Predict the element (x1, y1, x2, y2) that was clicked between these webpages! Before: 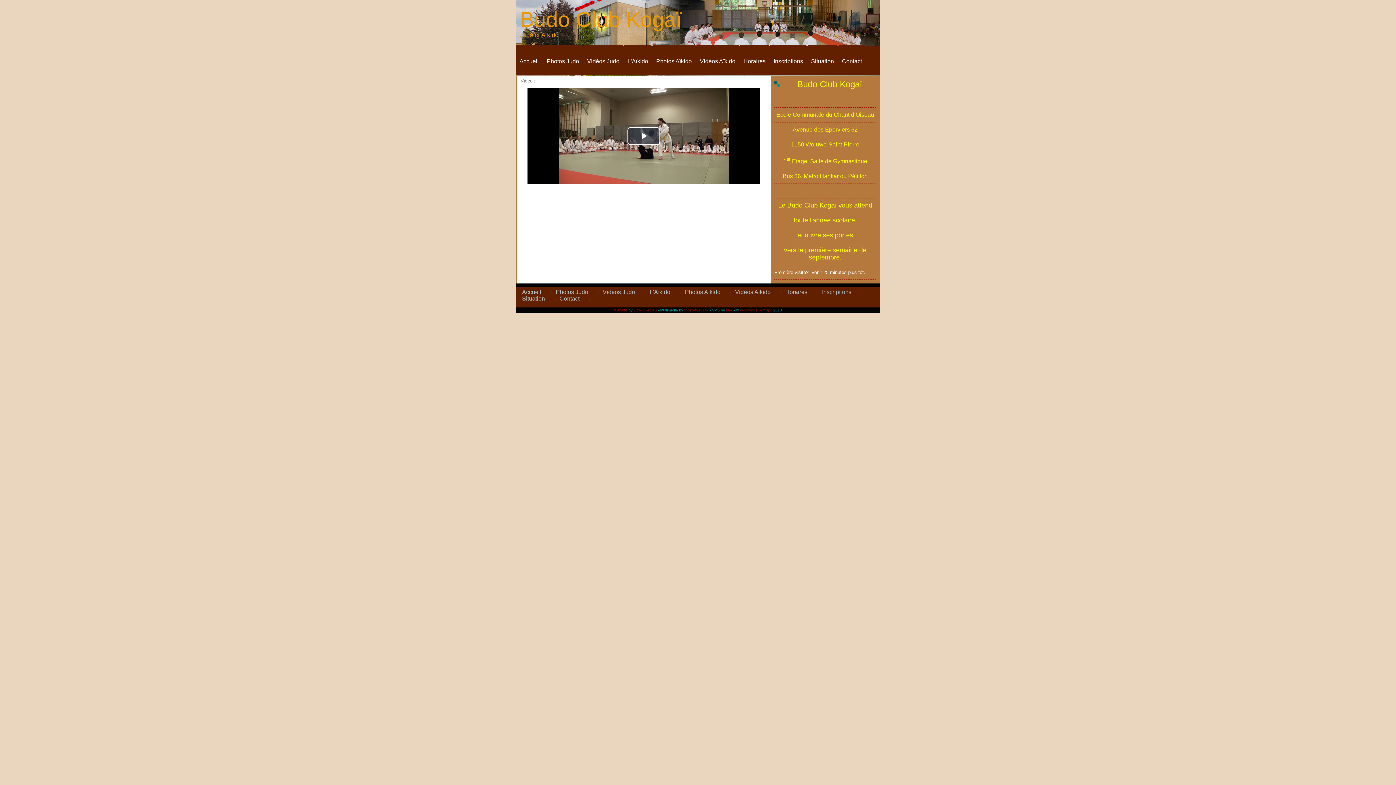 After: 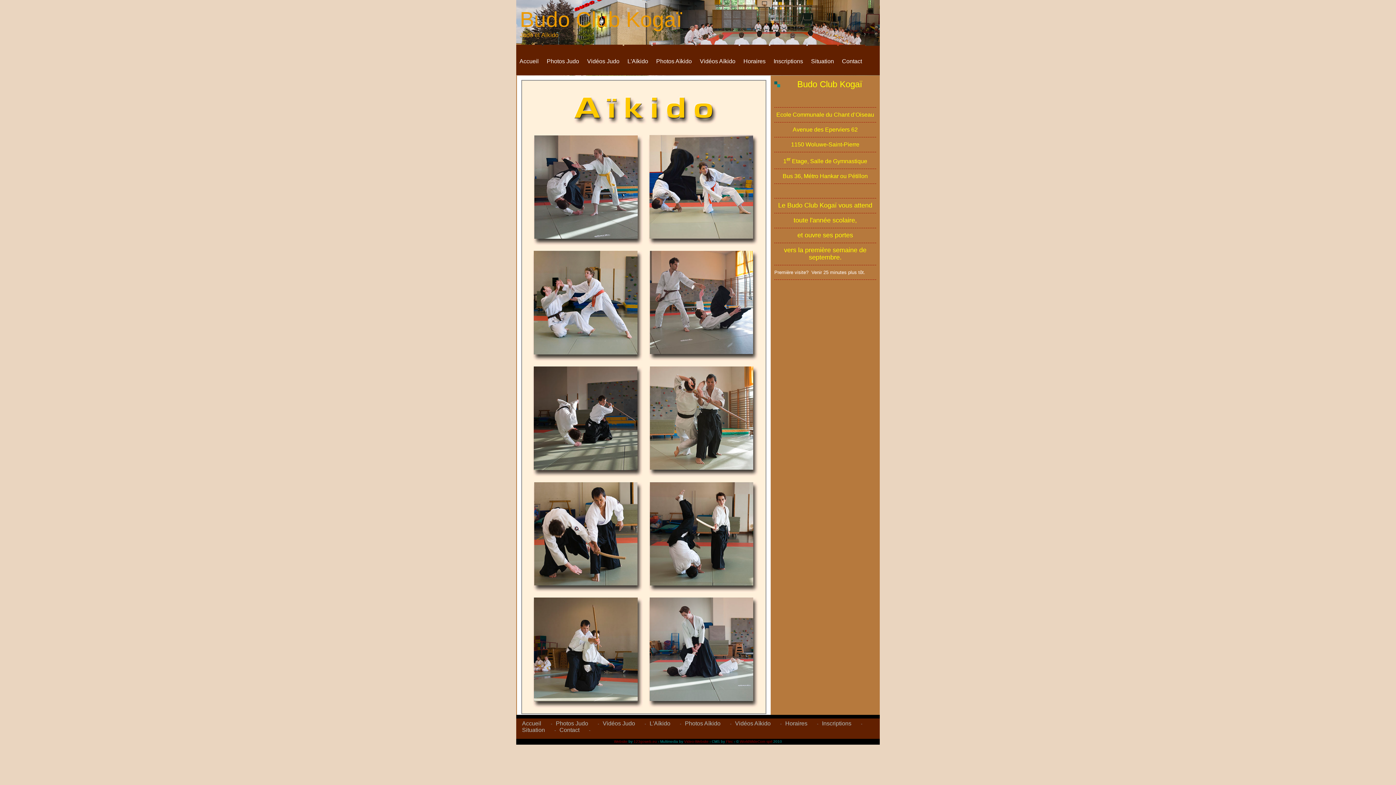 Action: label: Photos Aïkido bbox: (653, 44, 695, 74)